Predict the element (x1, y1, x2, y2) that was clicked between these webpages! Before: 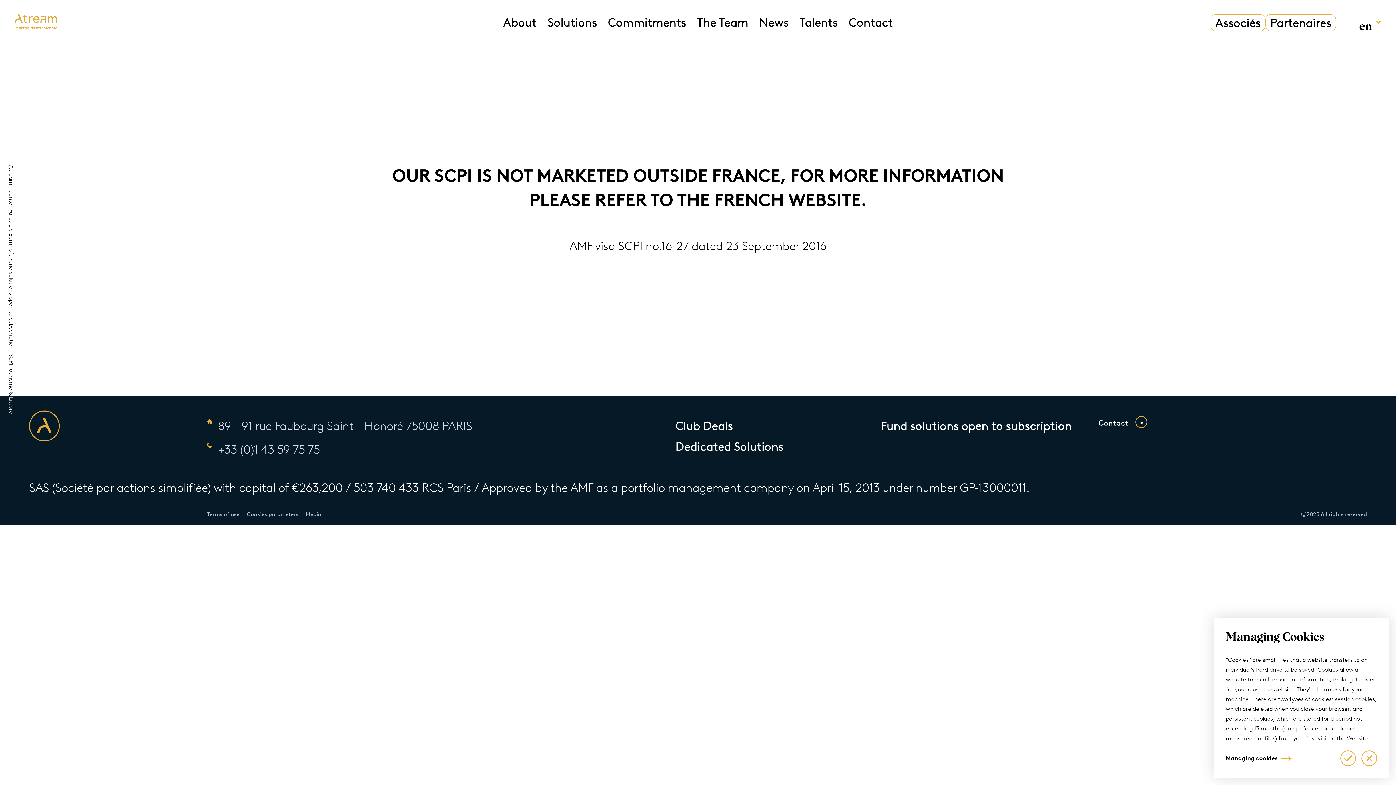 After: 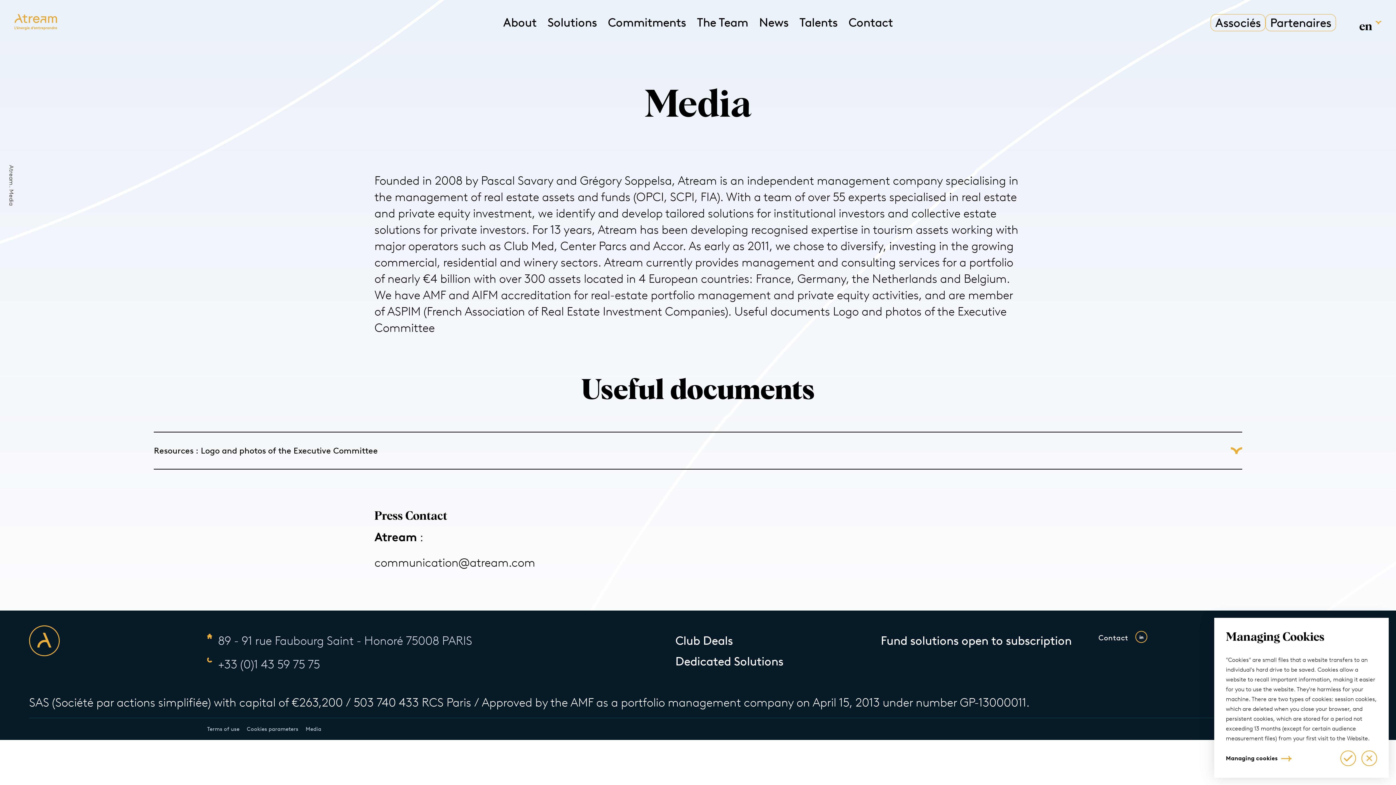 Action: bbox: (305, 511, 321, 517) label: Media